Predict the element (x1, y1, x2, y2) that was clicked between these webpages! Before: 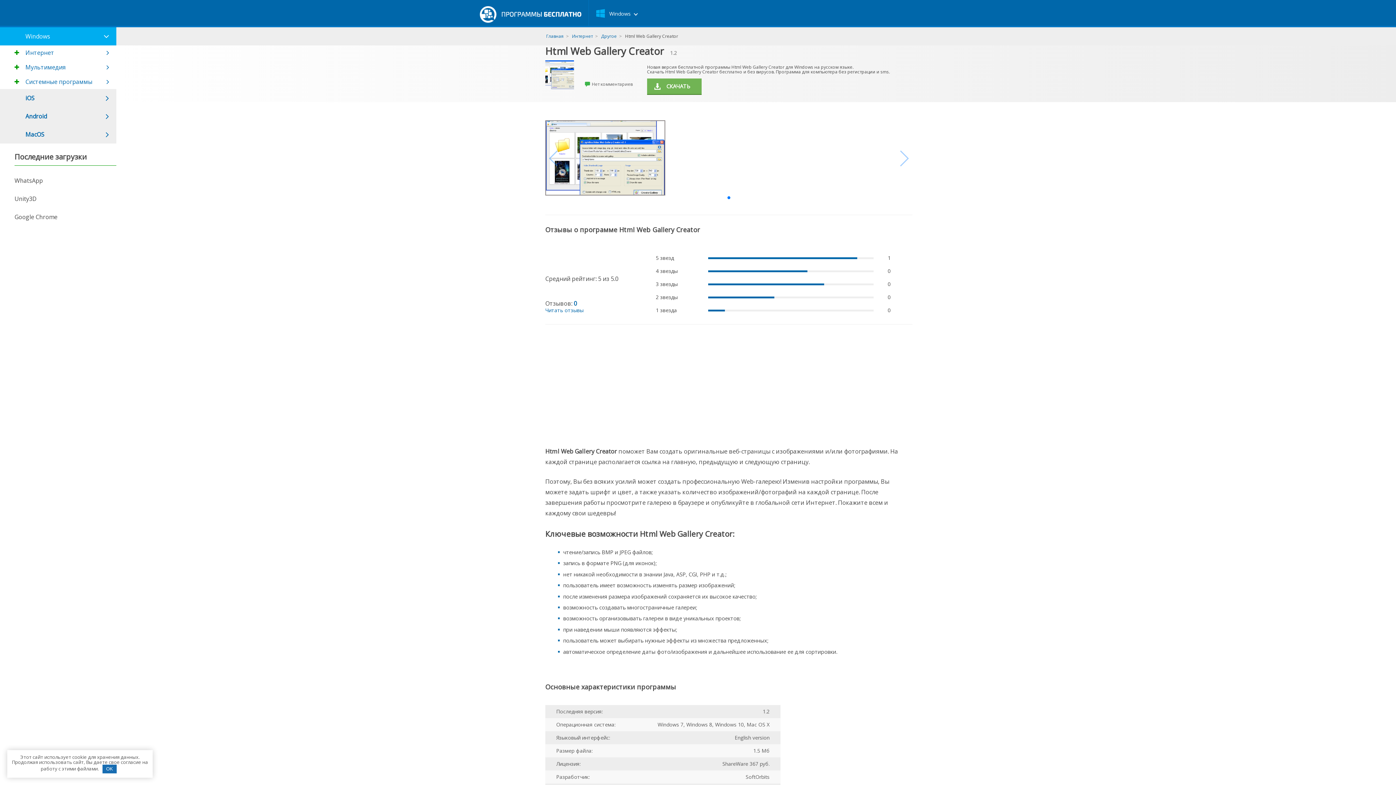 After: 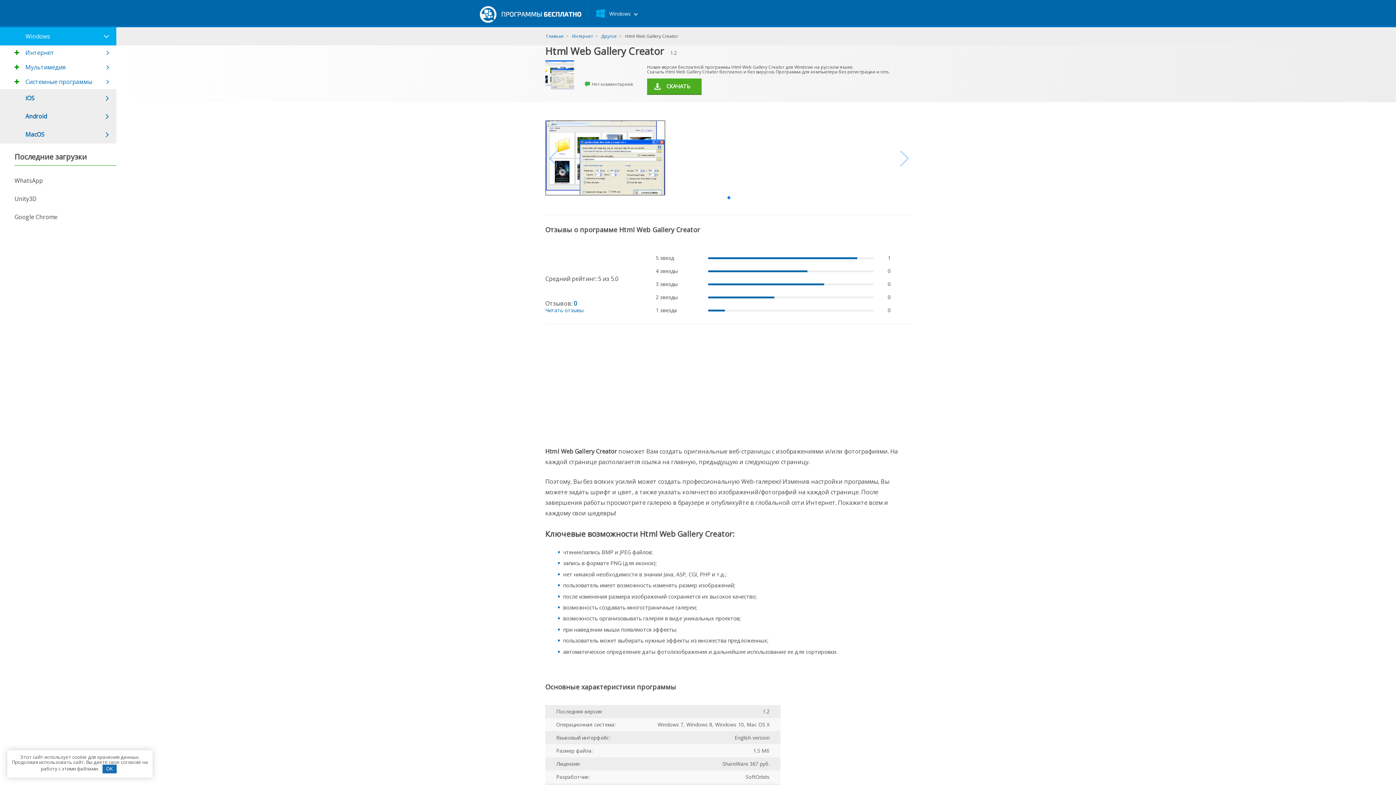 Action: bbox: (647, 78, 701, 94) label: СКАЧАТЬ